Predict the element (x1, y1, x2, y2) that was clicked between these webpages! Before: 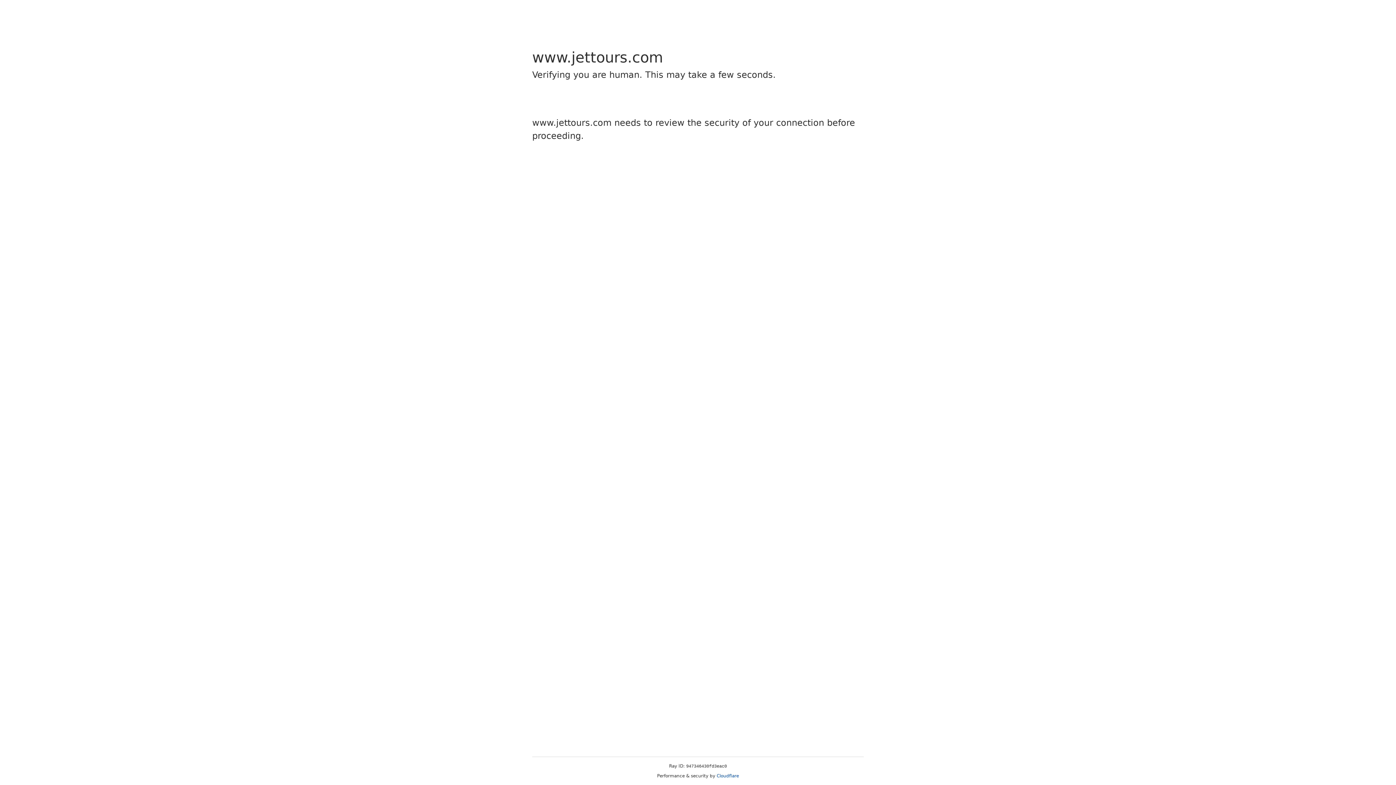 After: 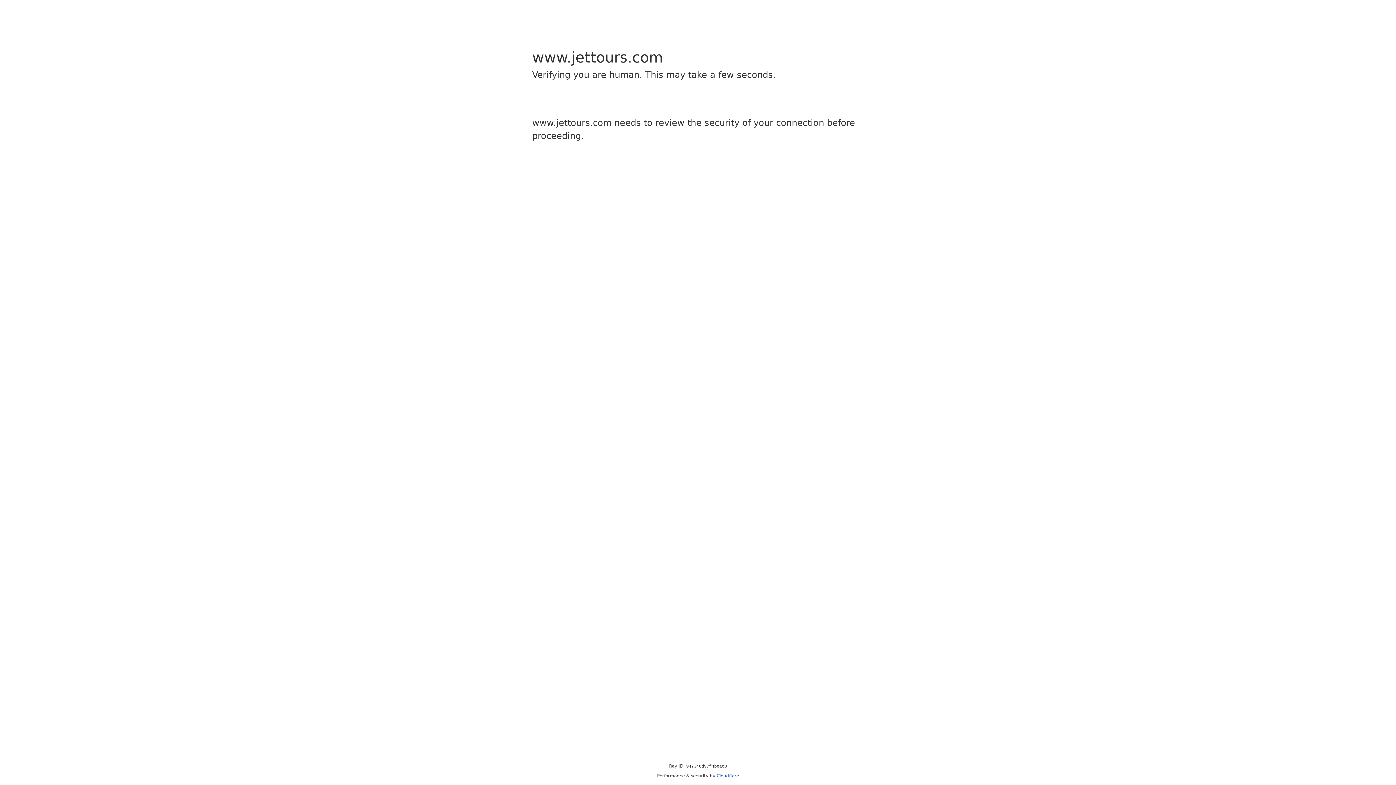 Action: bbox: (716, 773, 739, 778) label: Cloudflare